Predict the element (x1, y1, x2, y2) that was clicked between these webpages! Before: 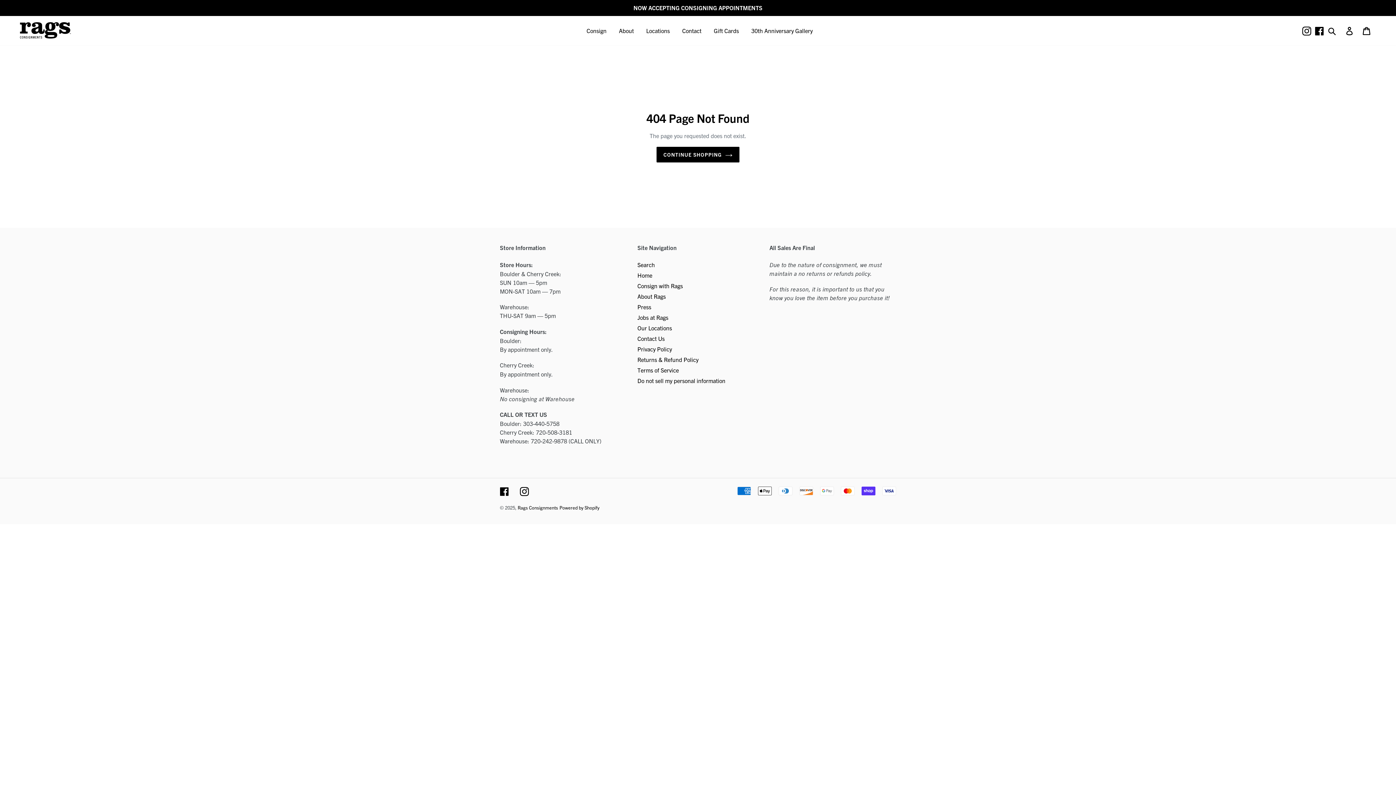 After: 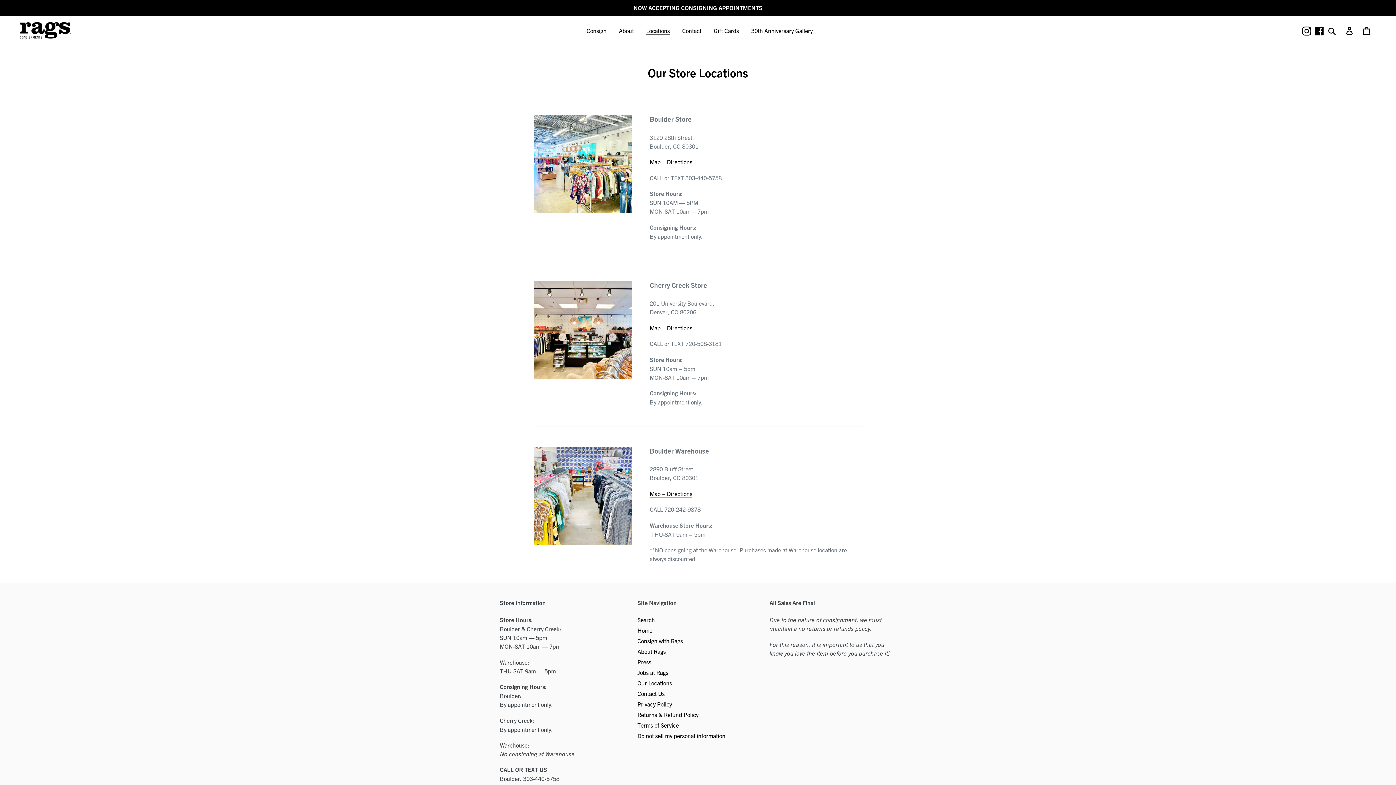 Action: label: Locations bbox: (642, 25, 673, 36)